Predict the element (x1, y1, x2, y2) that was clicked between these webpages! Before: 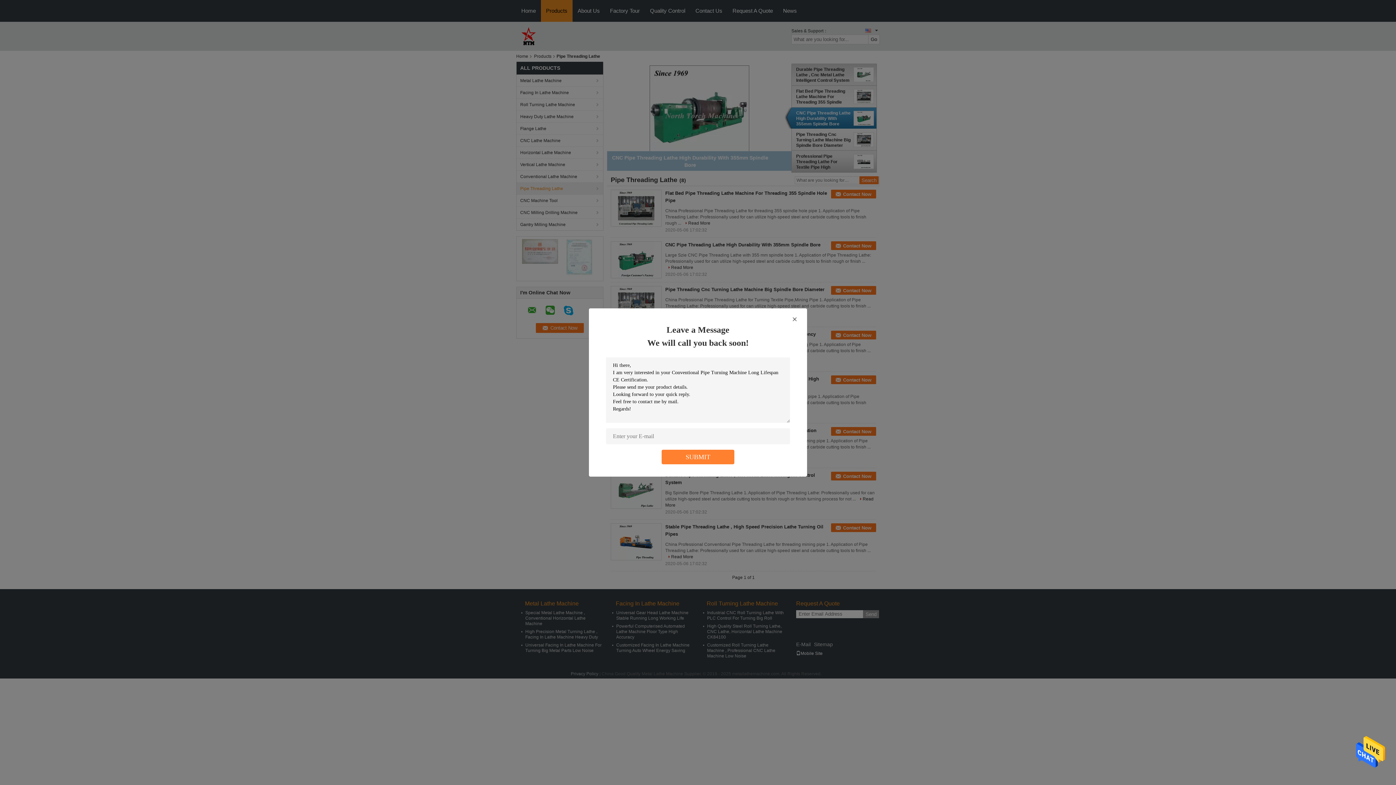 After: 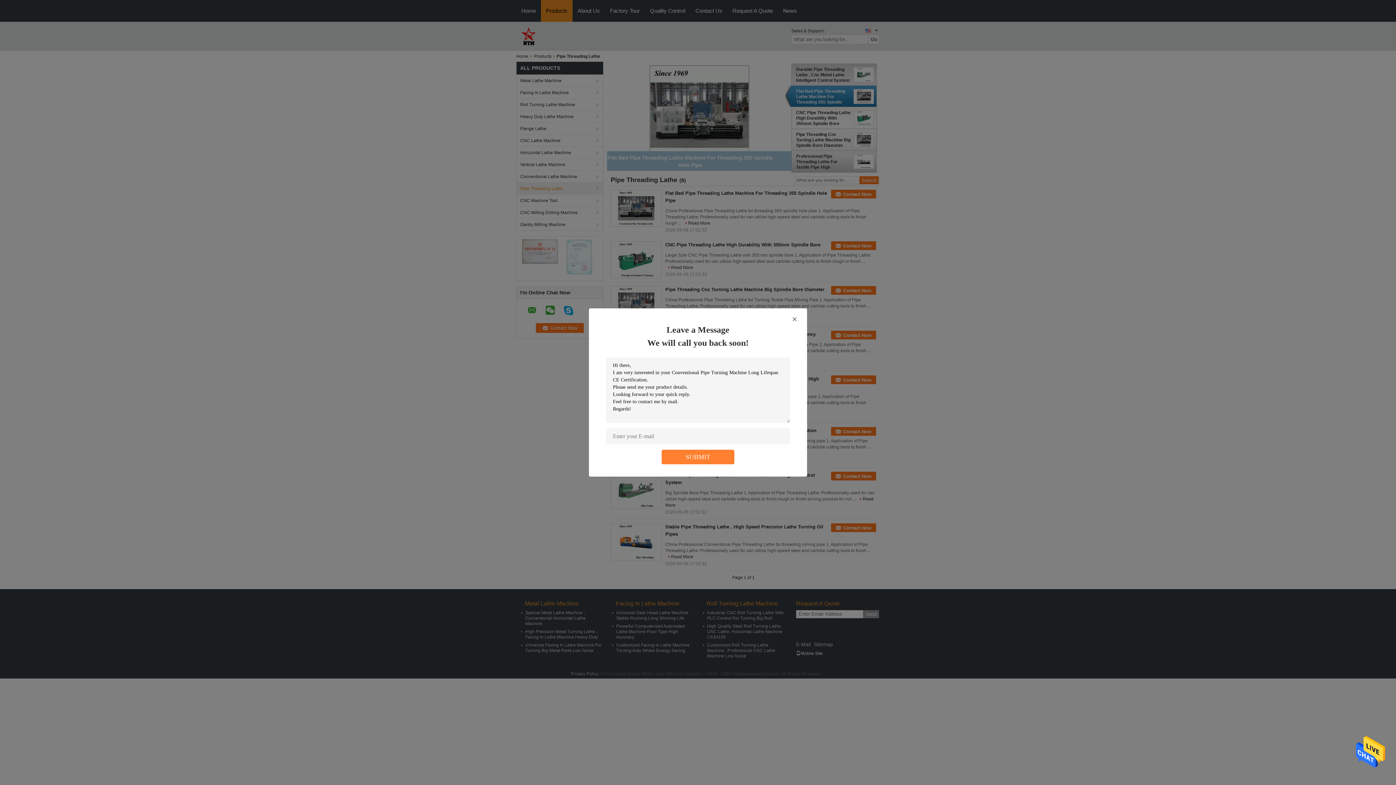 Action: bbox: (1356, 750, 1385, 755)